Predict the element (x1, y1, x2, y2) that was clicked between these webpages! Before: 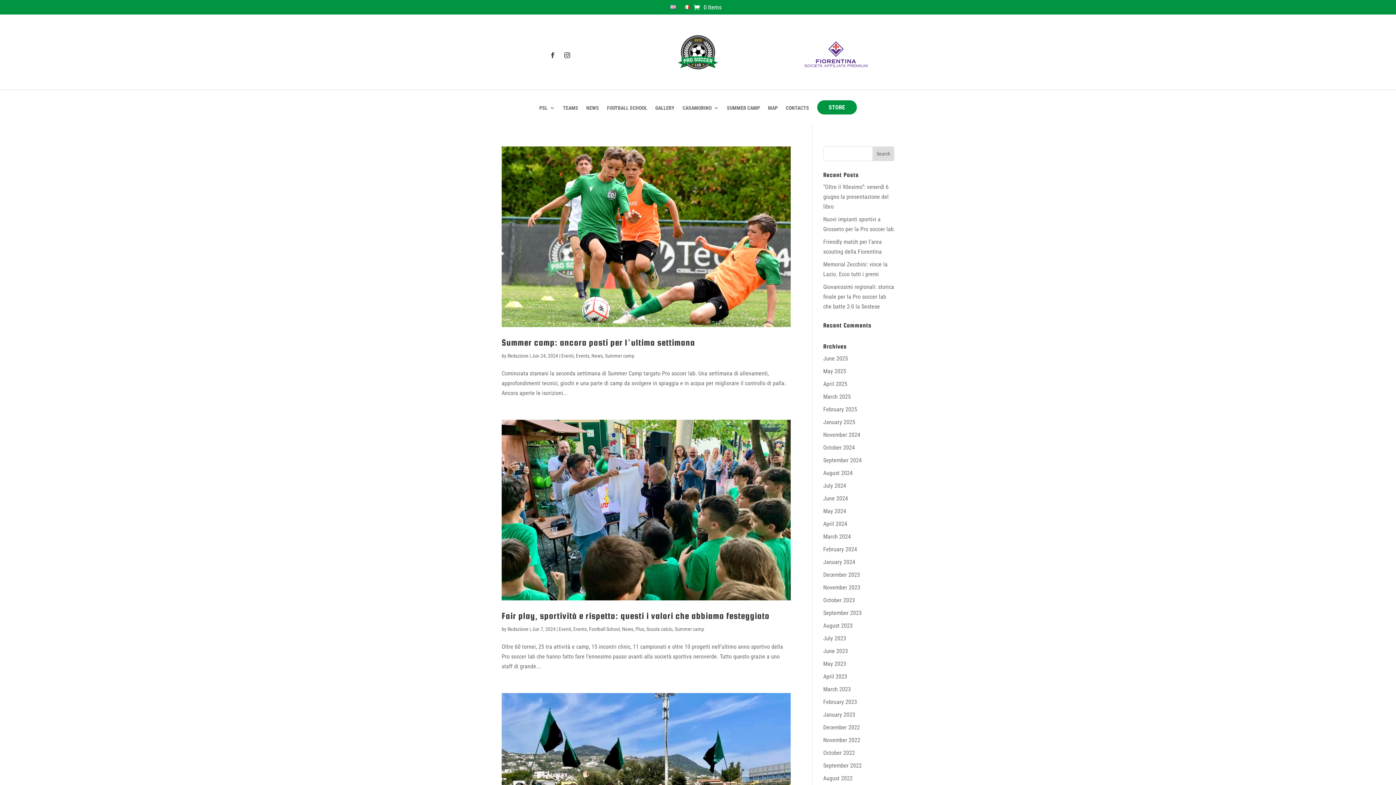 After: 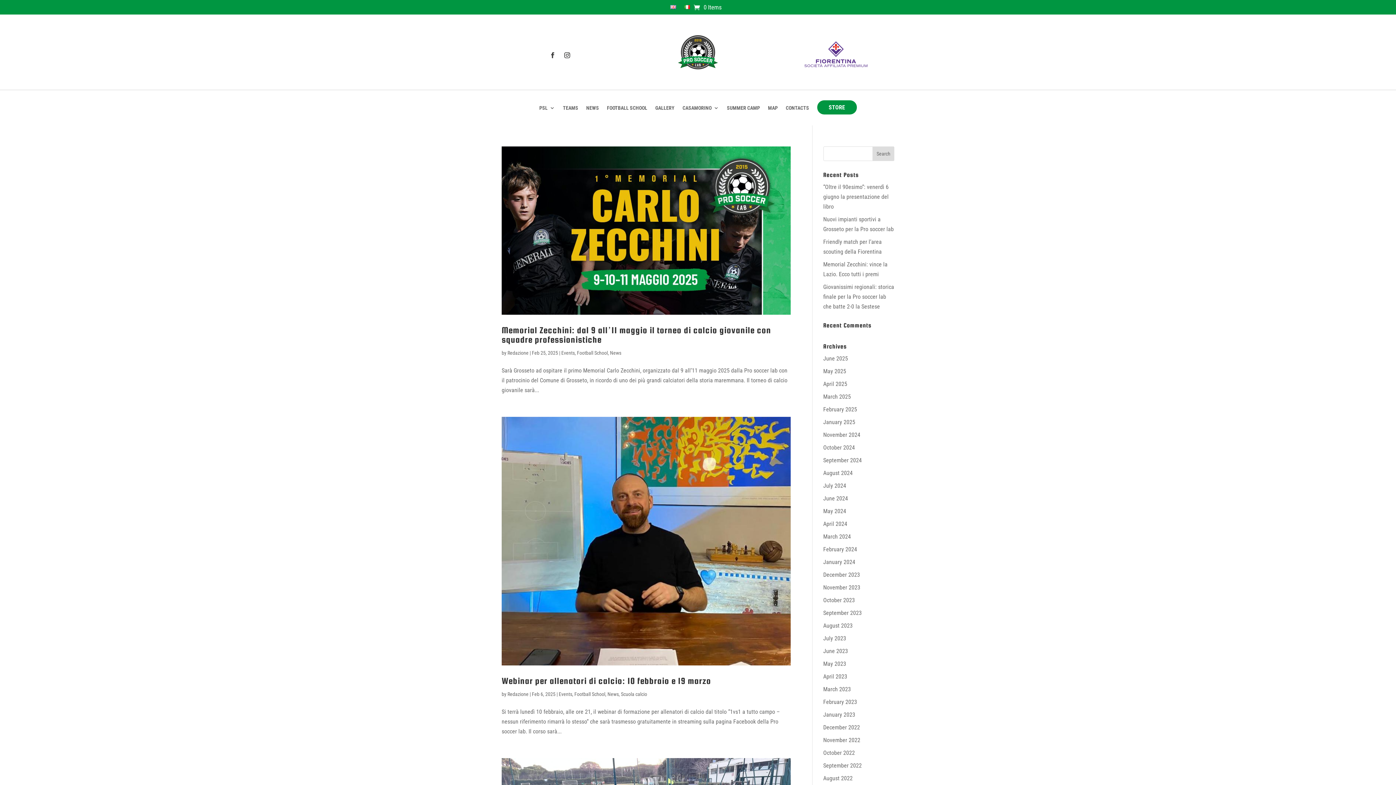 Action: bbox: (589, 626, 620, 632) label: Football School